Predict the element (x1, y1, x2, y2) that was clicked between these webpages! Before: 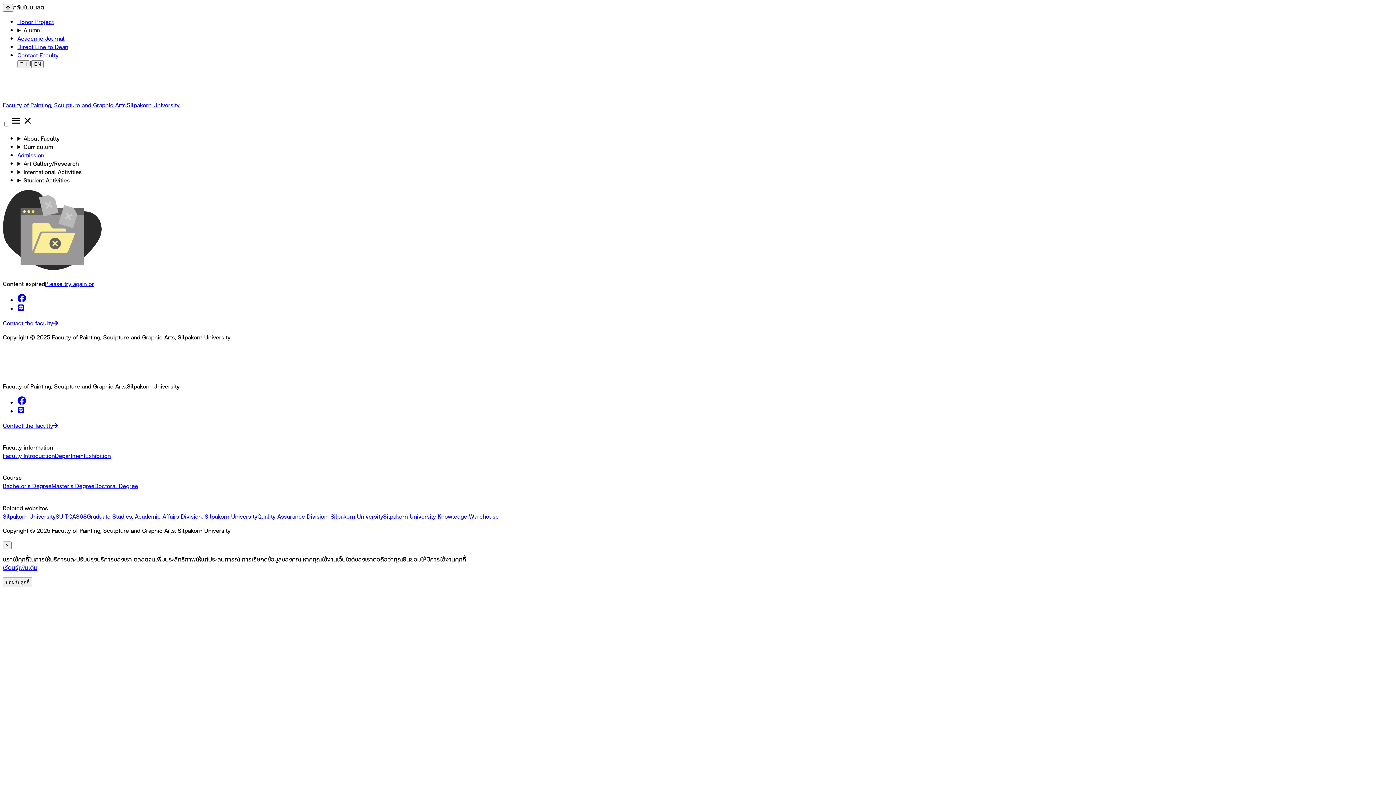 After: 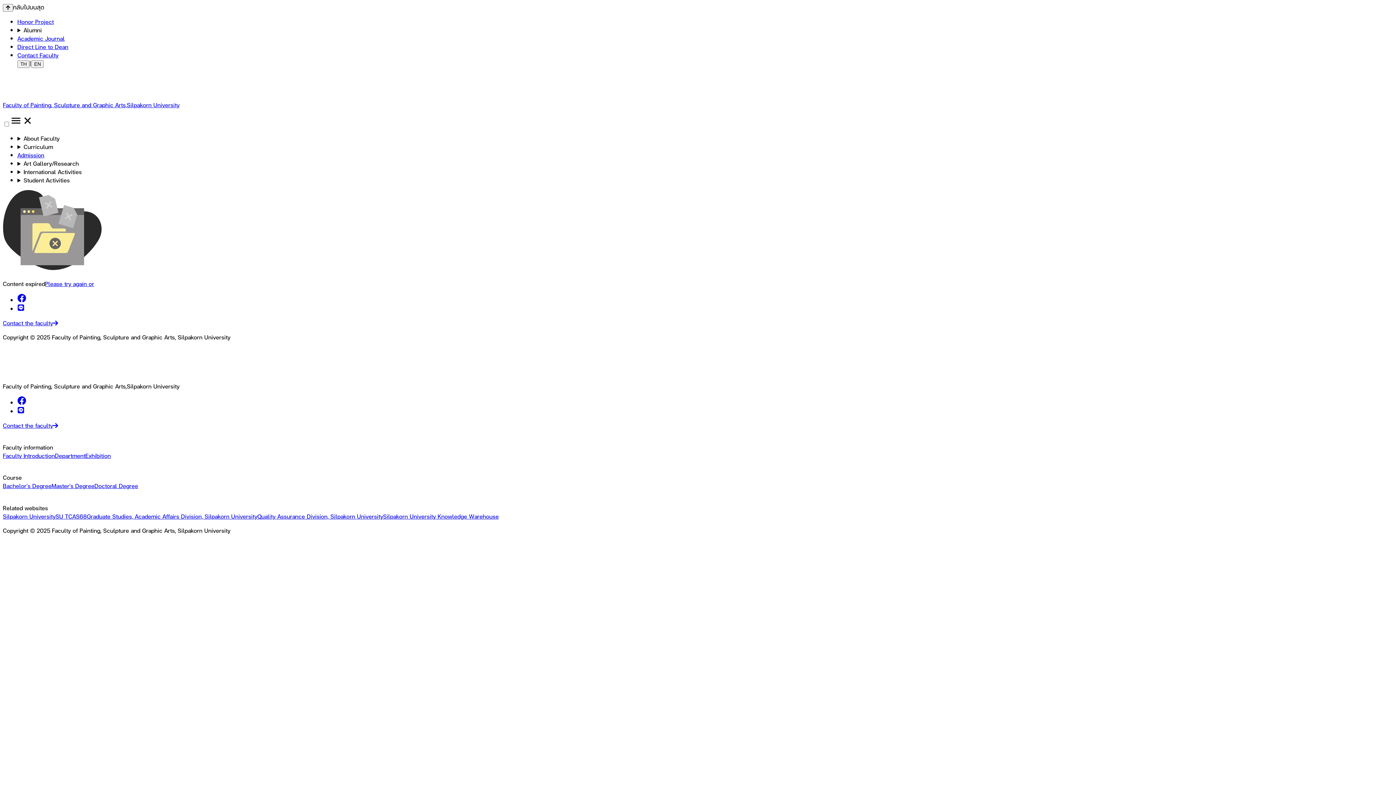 Action: label: × bbox: (2, 541, 11, 549)